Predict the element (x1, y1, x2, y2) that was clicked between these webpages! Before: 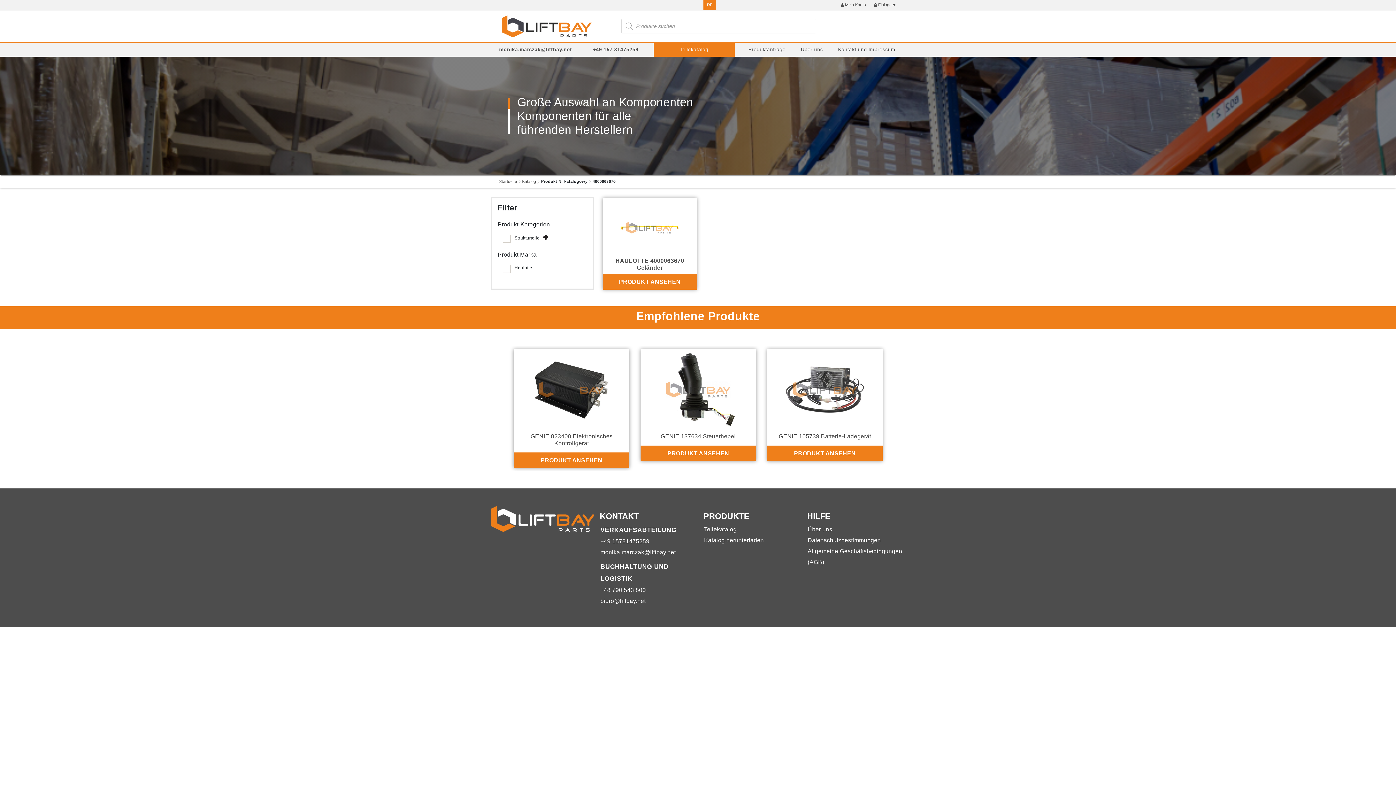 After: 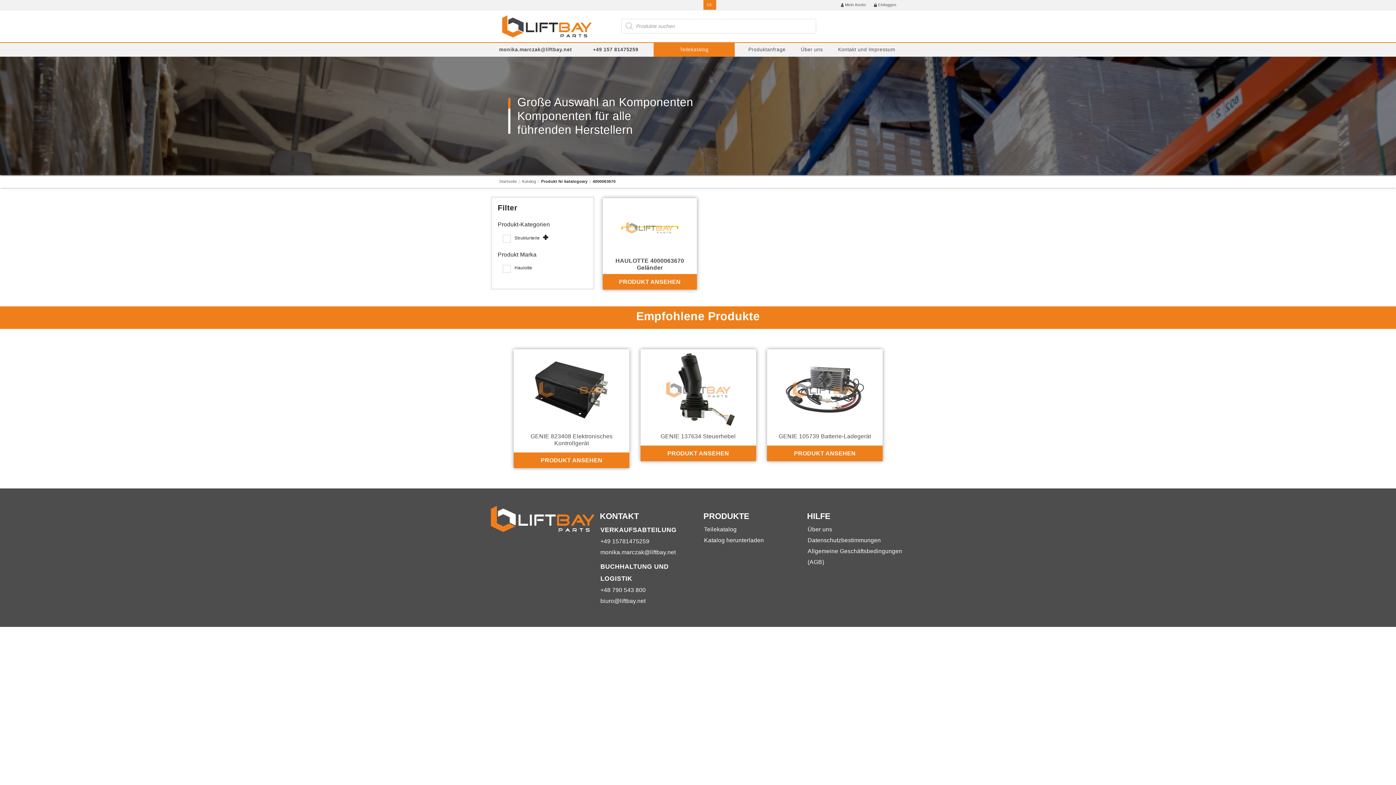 Action: label: +49 157 81475259 bbox: (590, 42, 641, 56)